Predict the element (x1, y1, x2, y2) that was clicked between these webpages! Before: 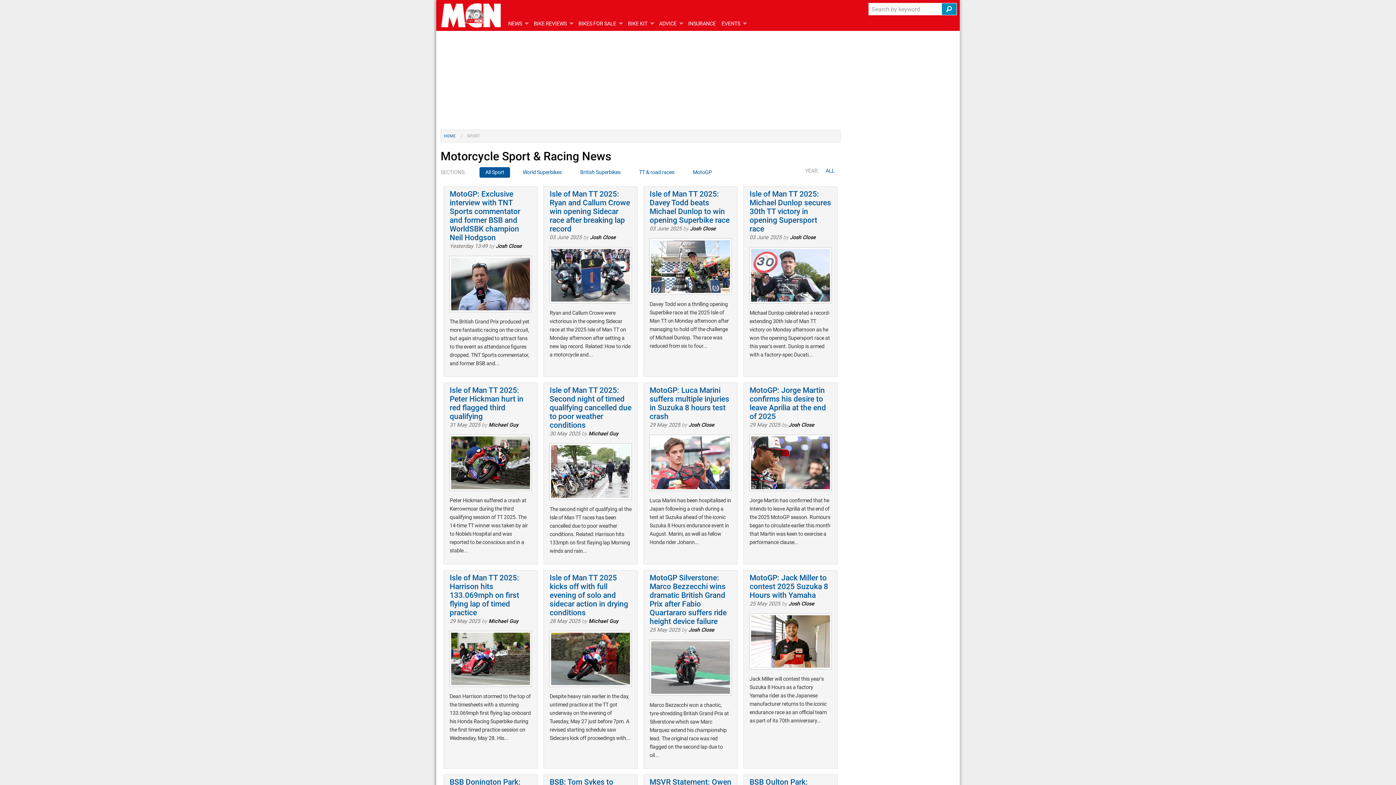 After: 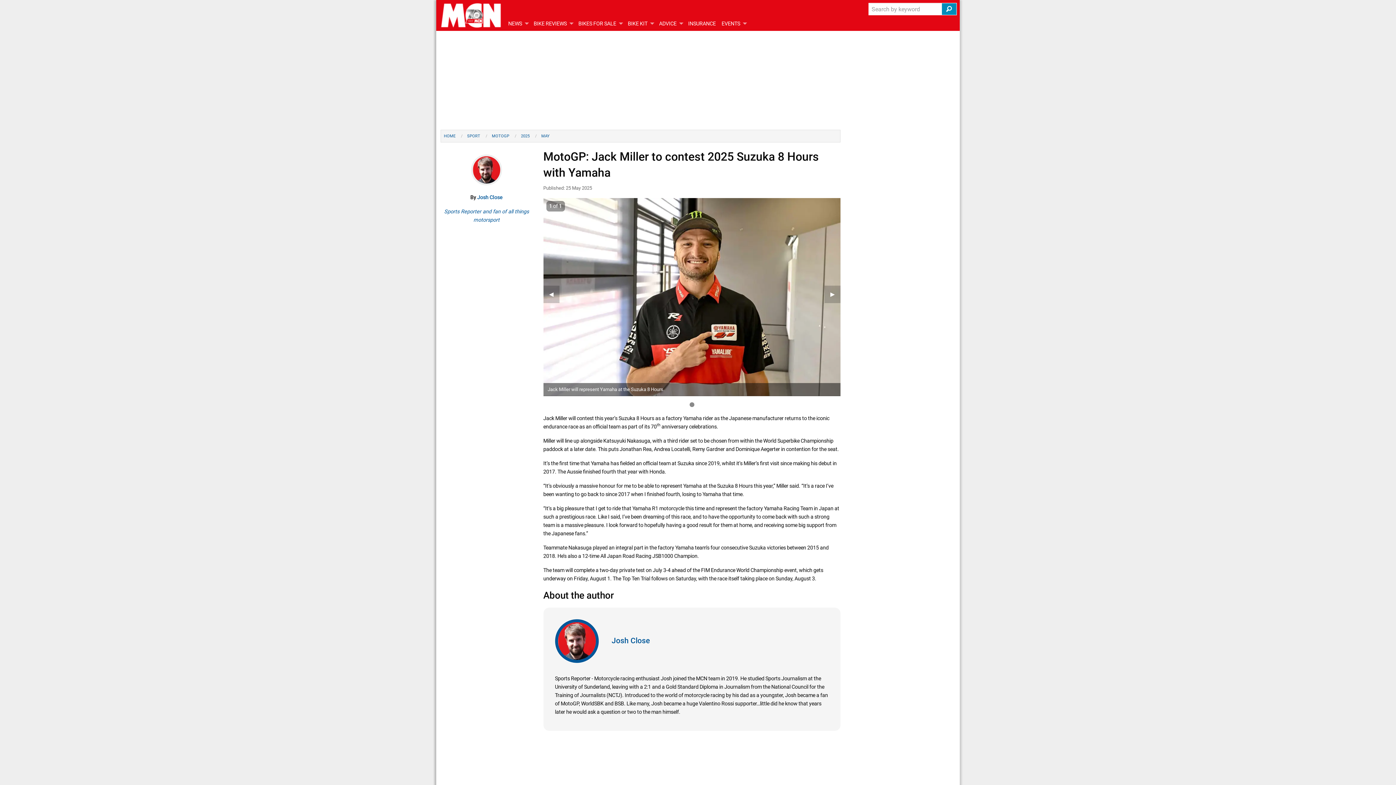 Action: label: MotoGP: Jack Miller to contest 2025 Suzuka 8 Hours with Yamaha bbox: (749, 573, 828, 599)